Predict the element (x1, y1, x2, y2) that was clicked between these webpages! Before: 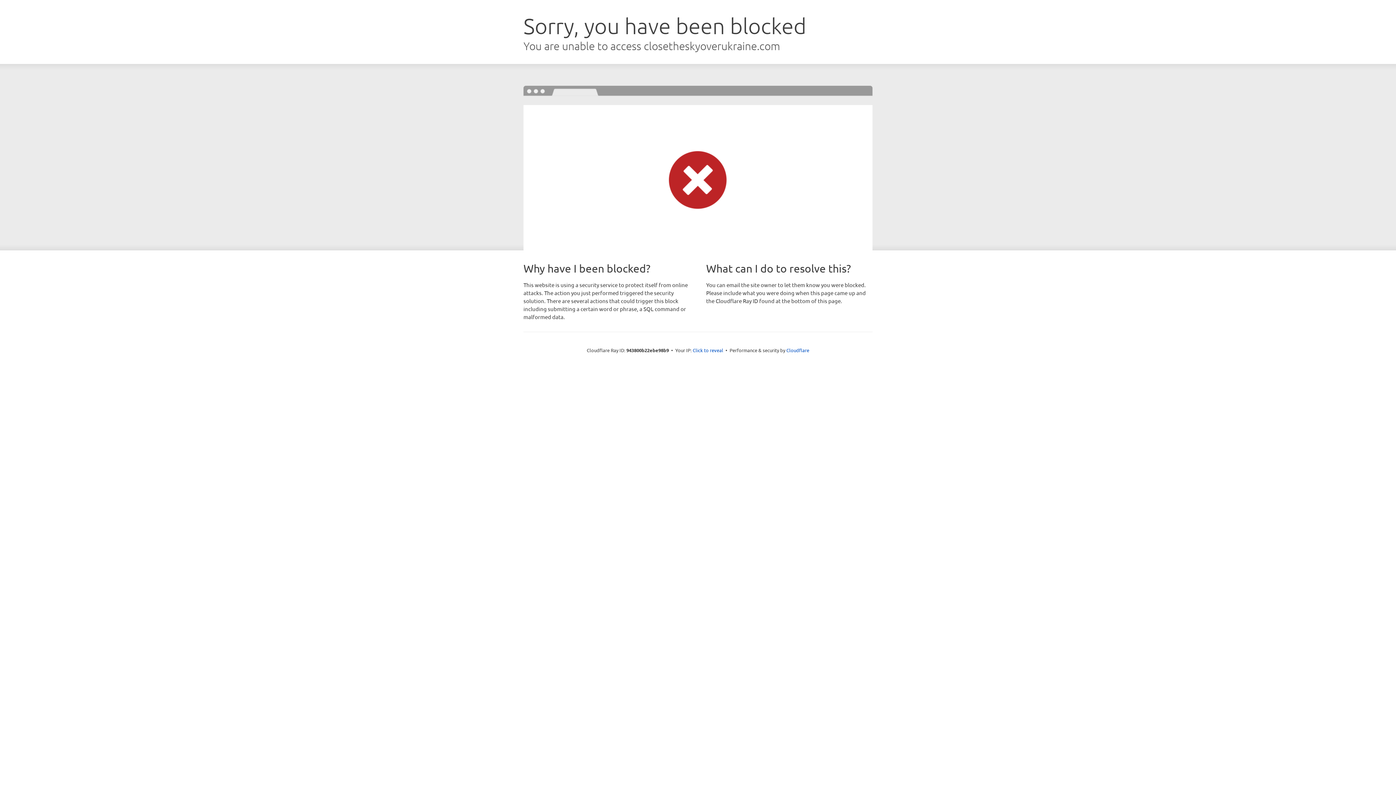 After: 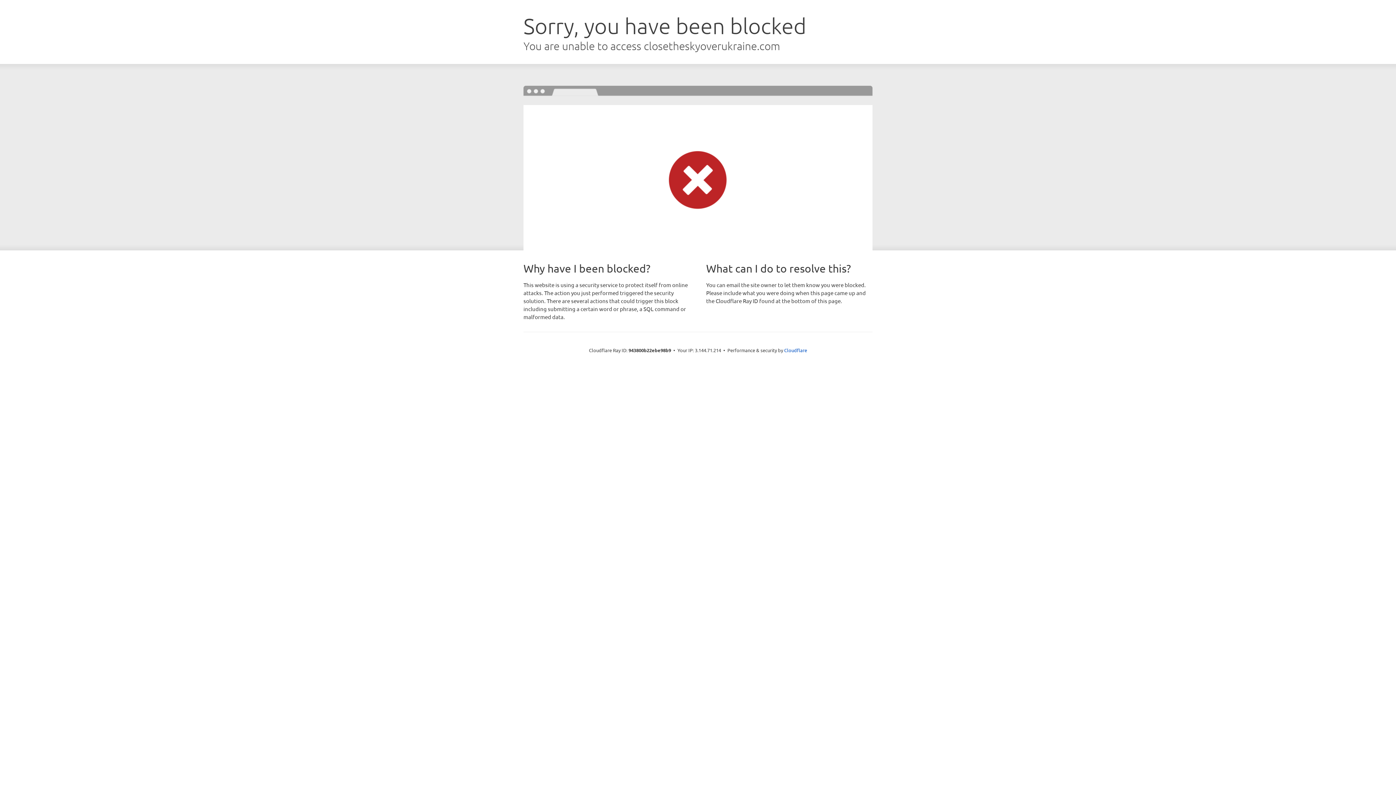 Action: label: Click to reveal bbox: (692, 346, 723, 353)